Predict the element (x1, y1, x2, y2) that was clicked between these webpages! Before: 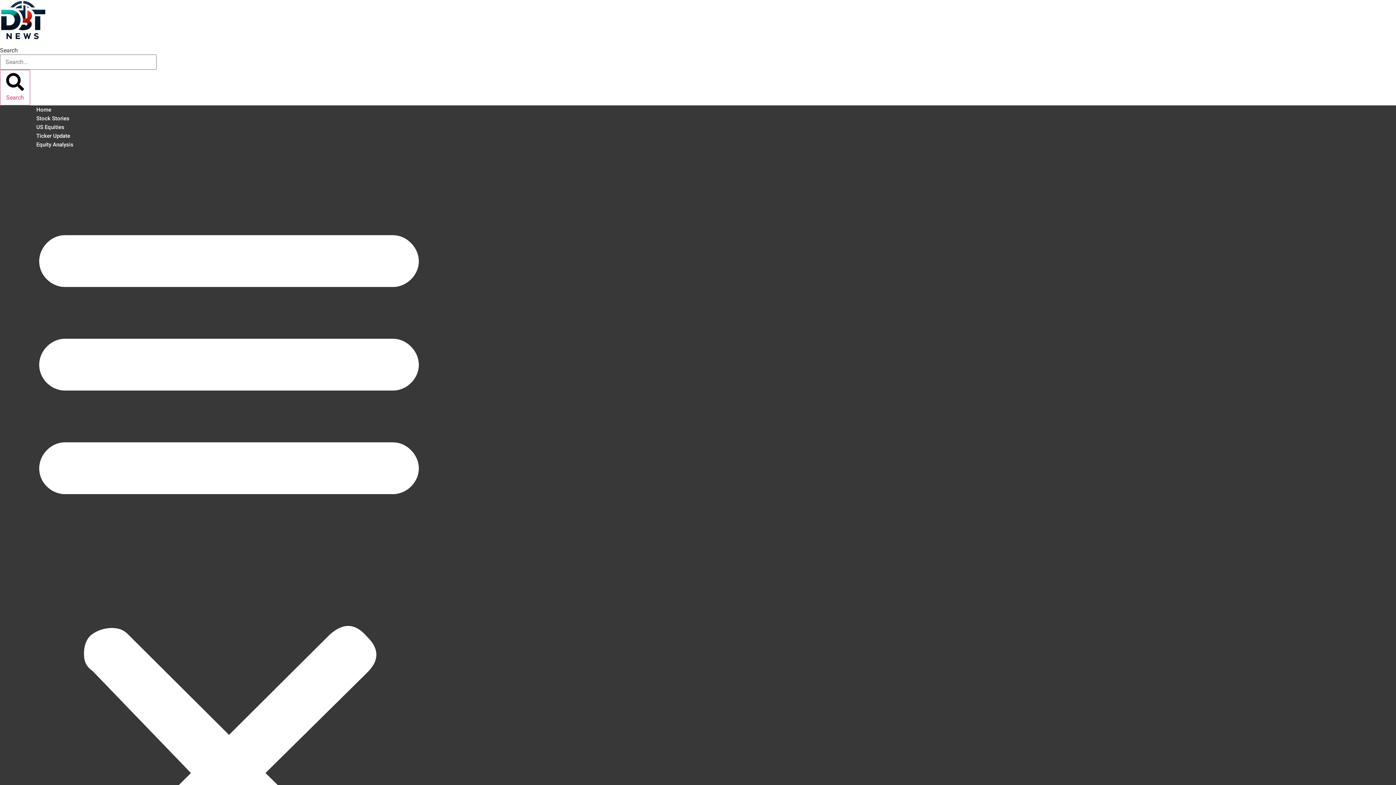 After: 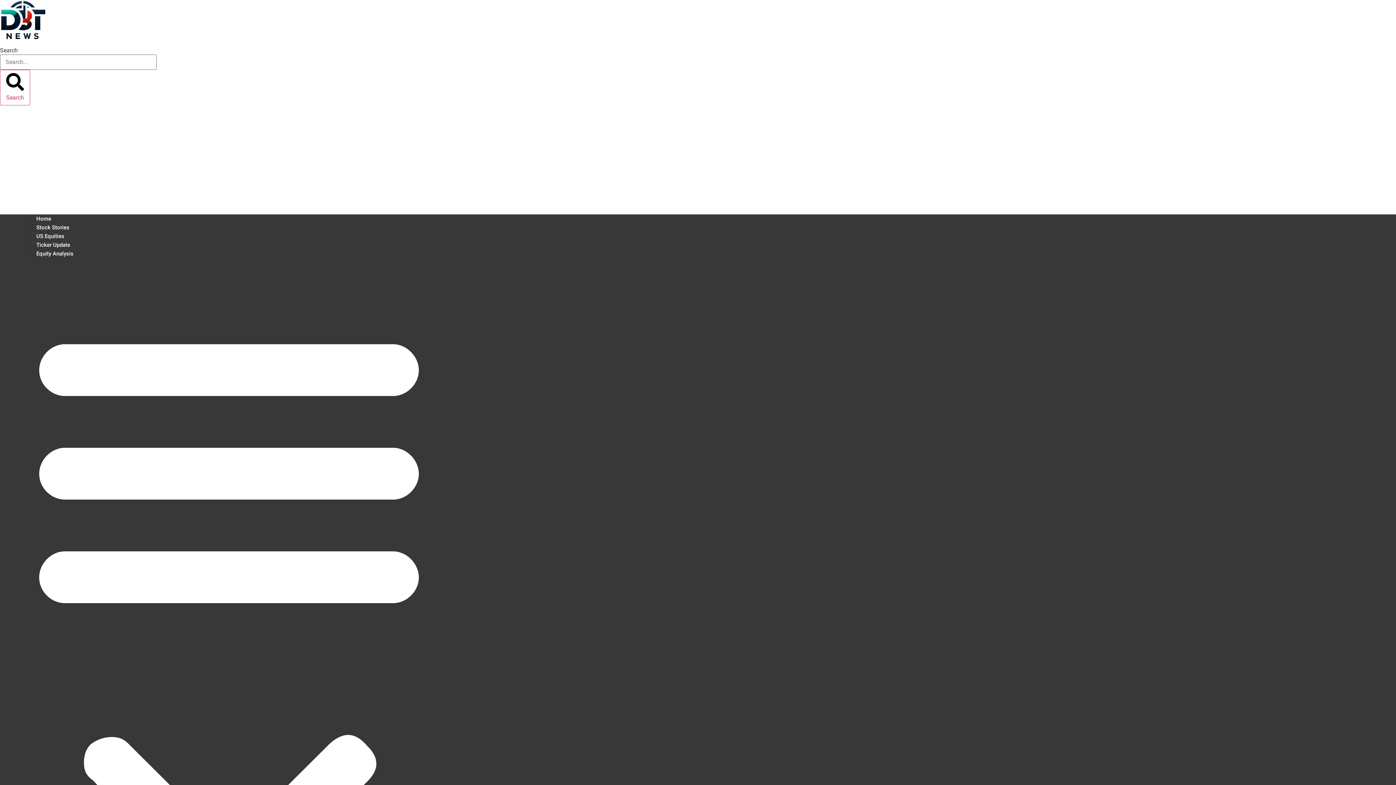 Action: bbox: (36, 134, 73, 154) label: Equity Analysis